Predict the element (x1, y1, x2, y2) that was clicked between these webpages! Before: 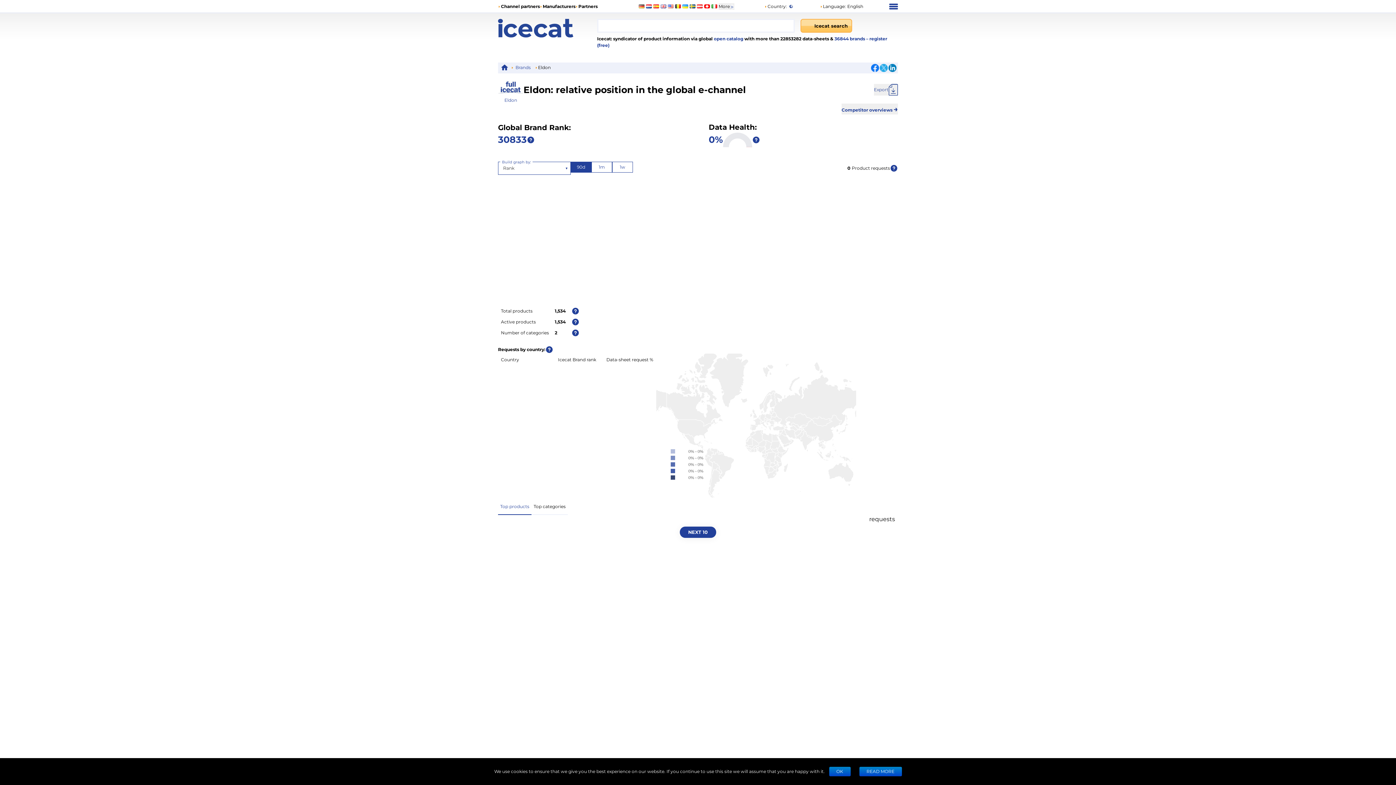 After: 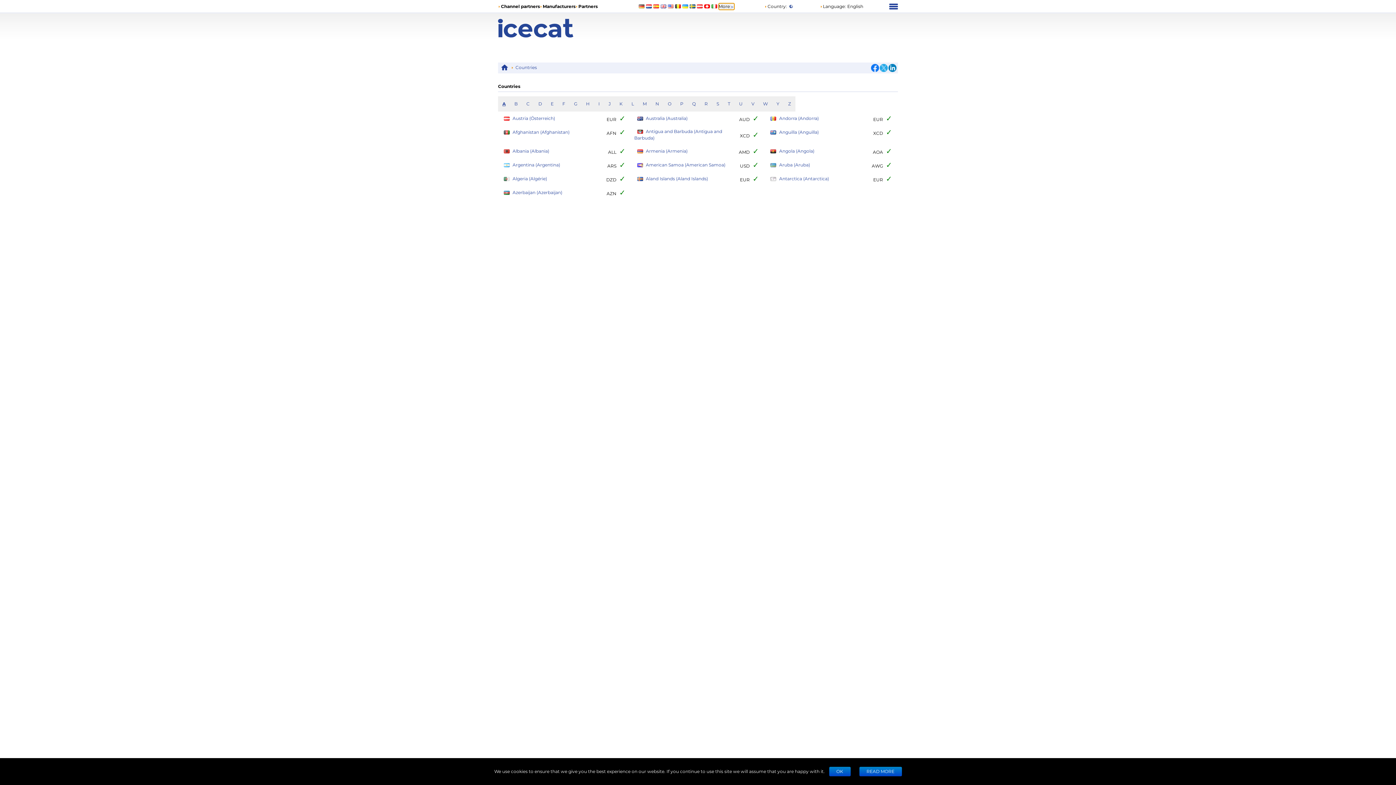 Action: bbox: (718, 3, 734, 9) label: More